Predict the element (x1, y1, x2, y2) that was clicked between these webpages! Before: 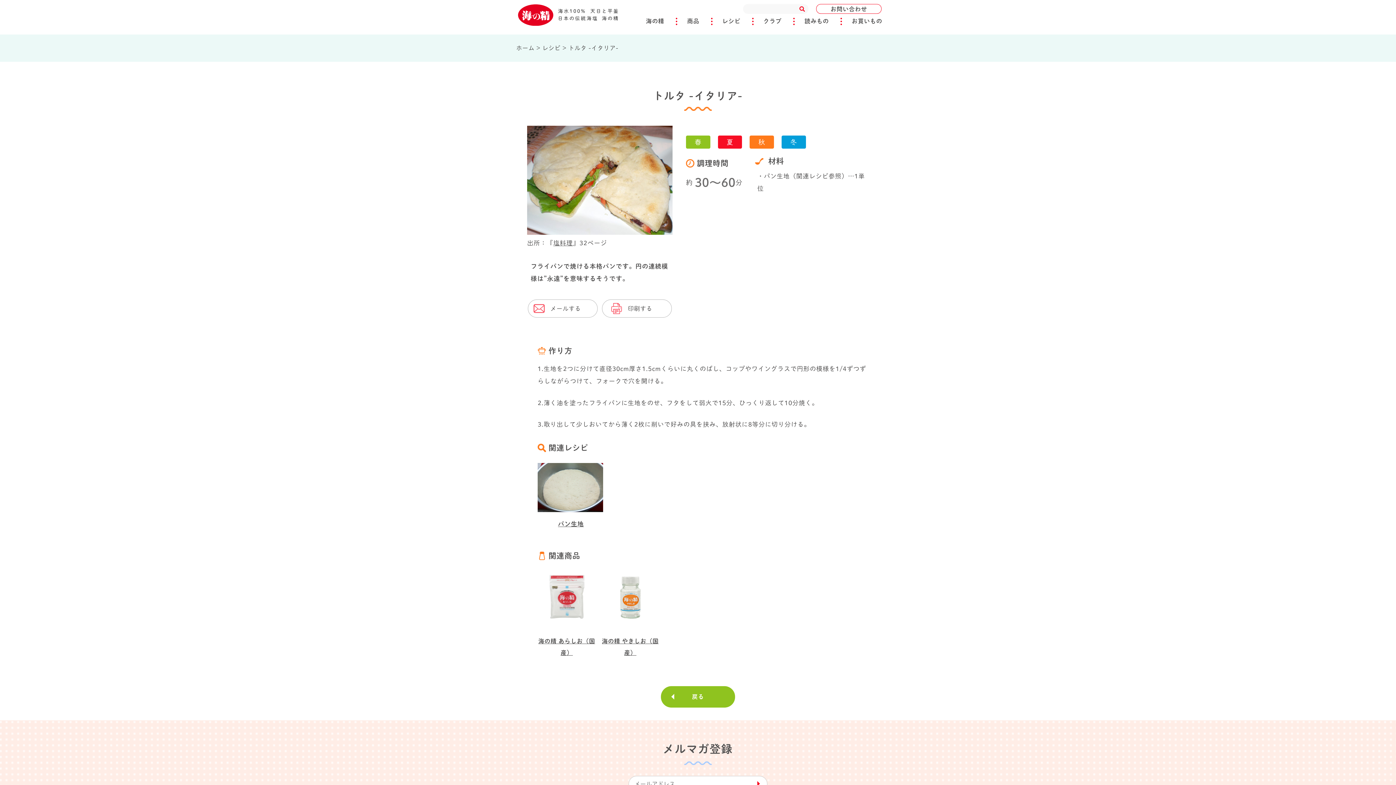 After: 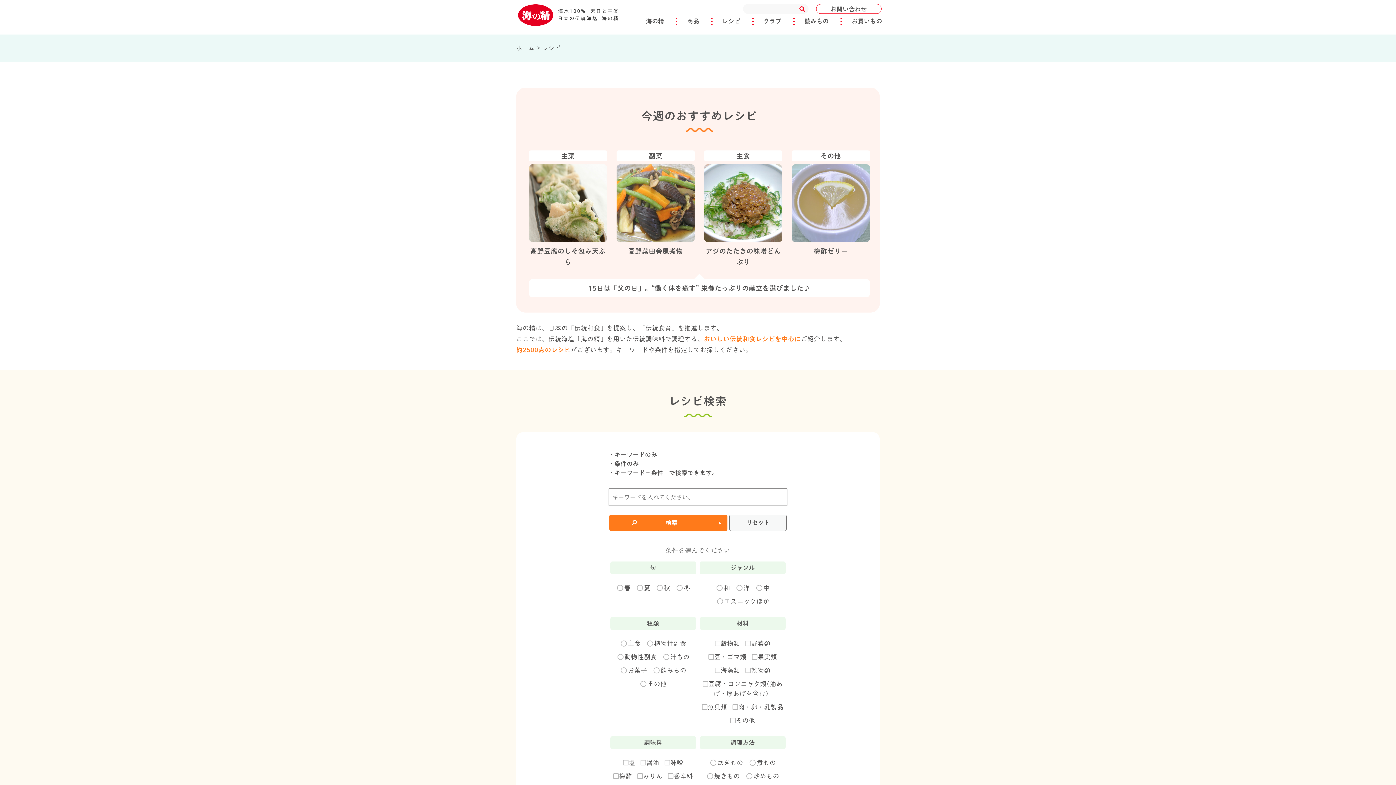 Action: bbox: (542, 45, 560, 50) label: レシピ